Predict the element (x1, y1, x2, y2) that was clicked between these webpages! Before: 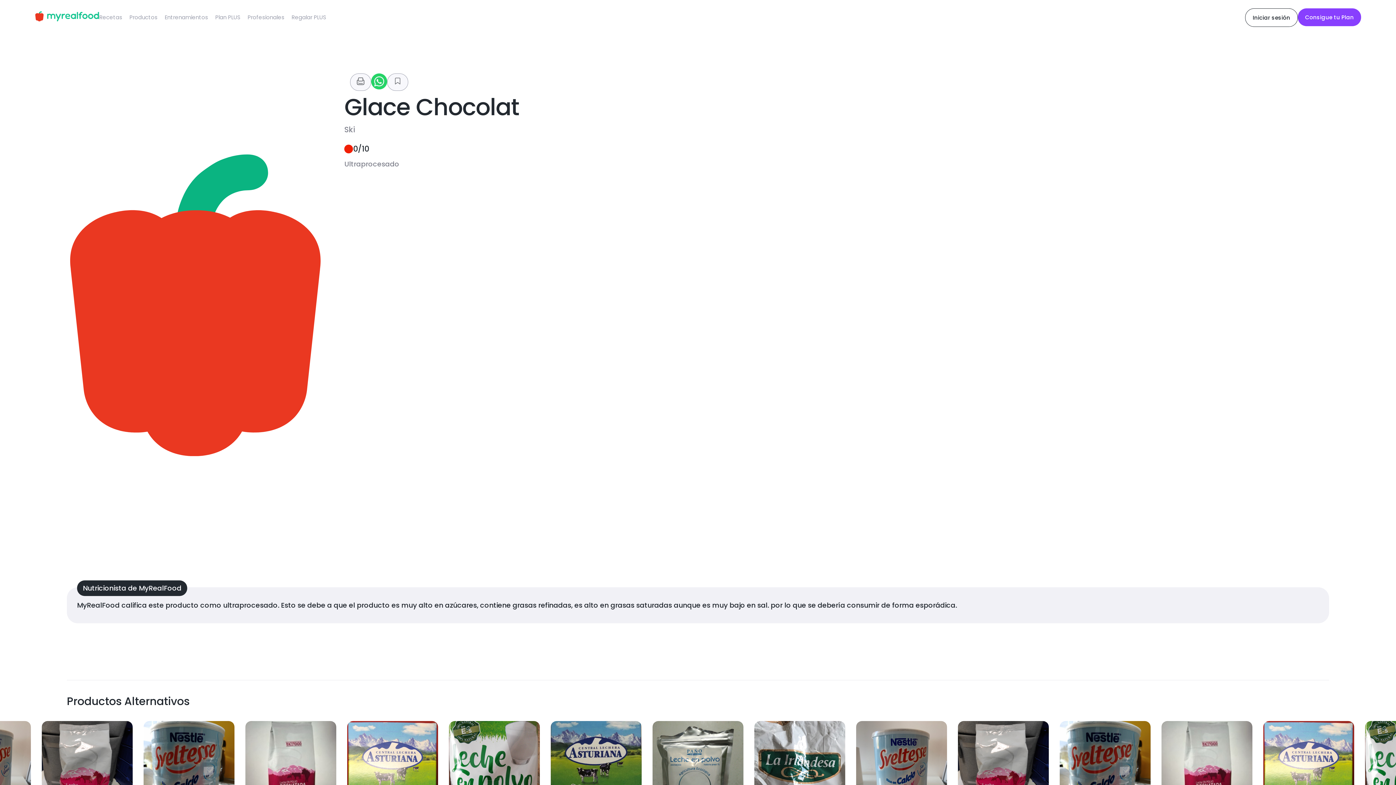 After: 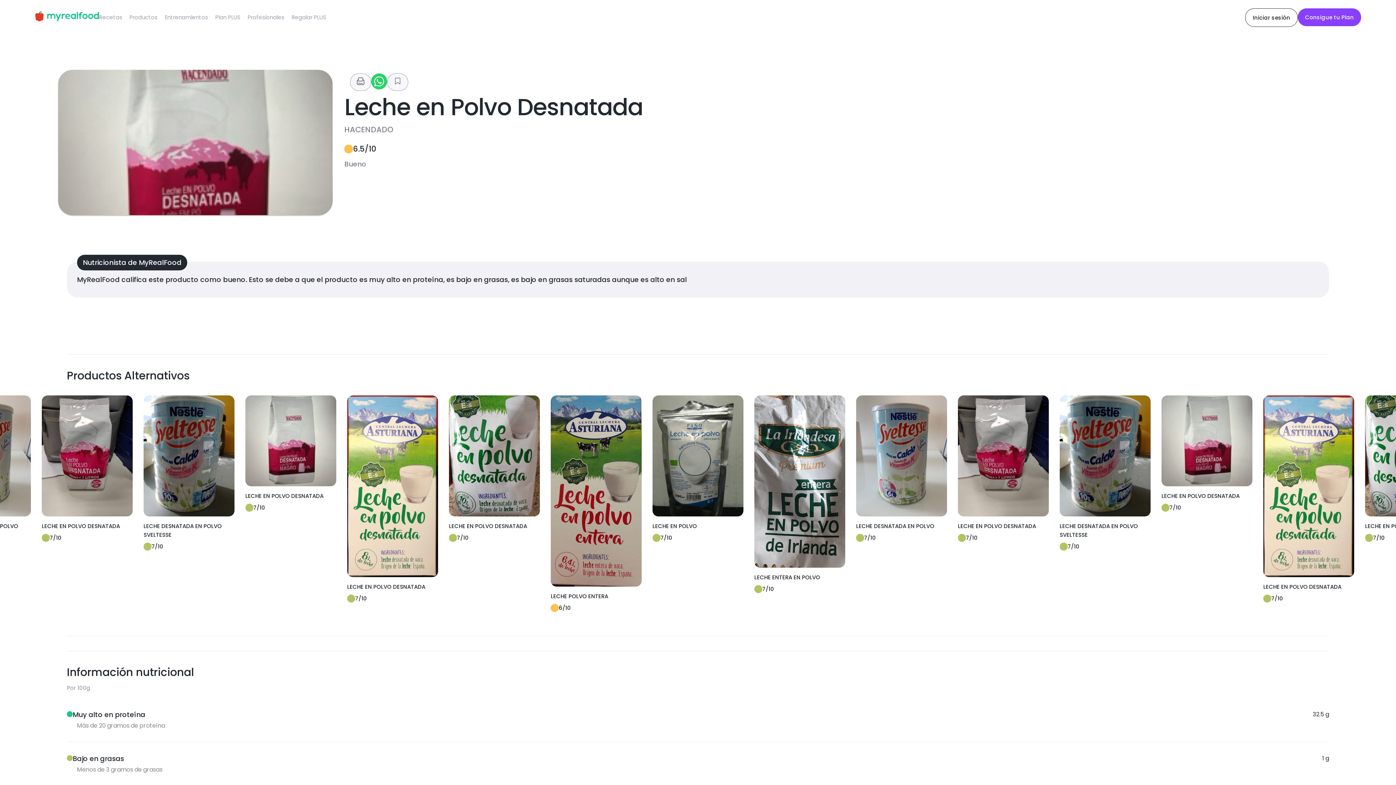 Action: bbox: (245, 721, 336, 838) label: LECHE EN POLVO DESNATADA

7/10